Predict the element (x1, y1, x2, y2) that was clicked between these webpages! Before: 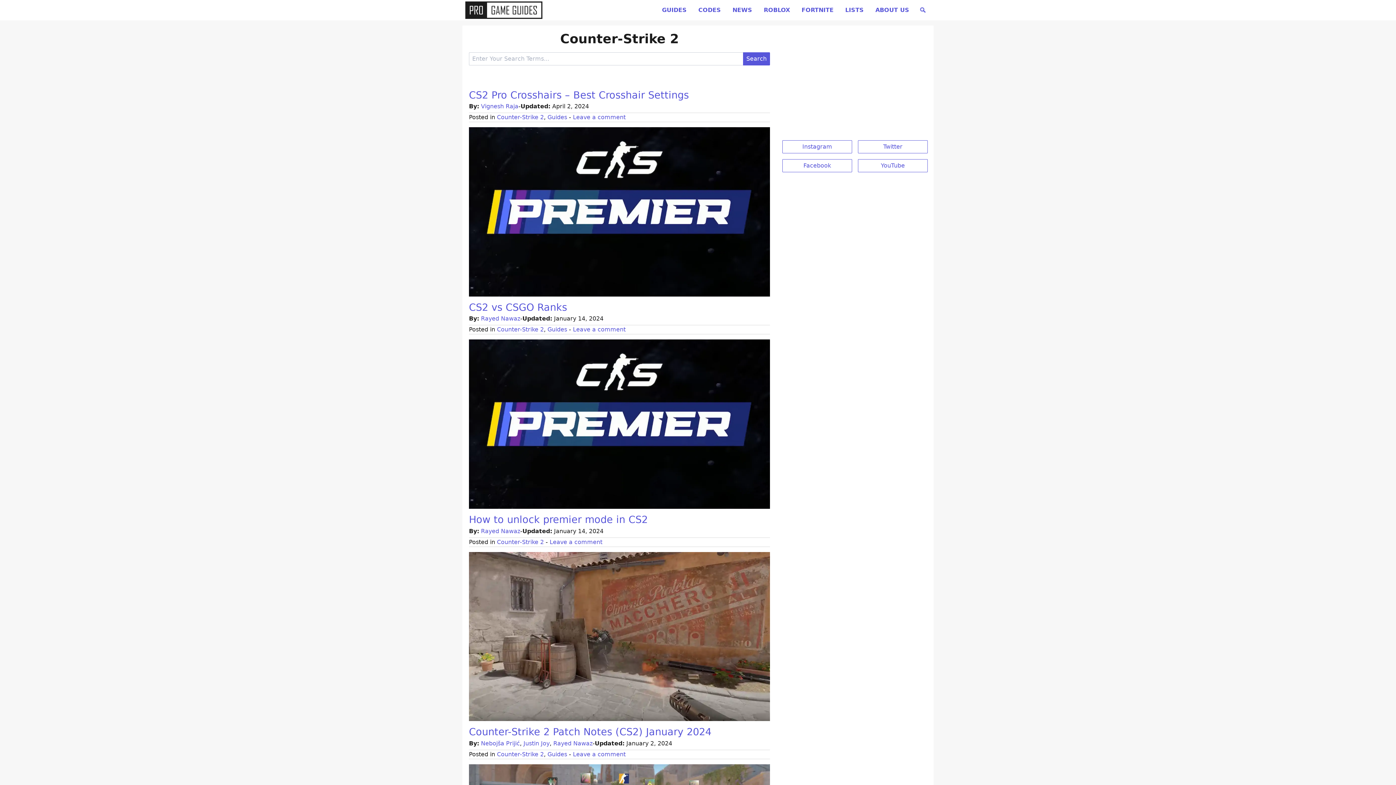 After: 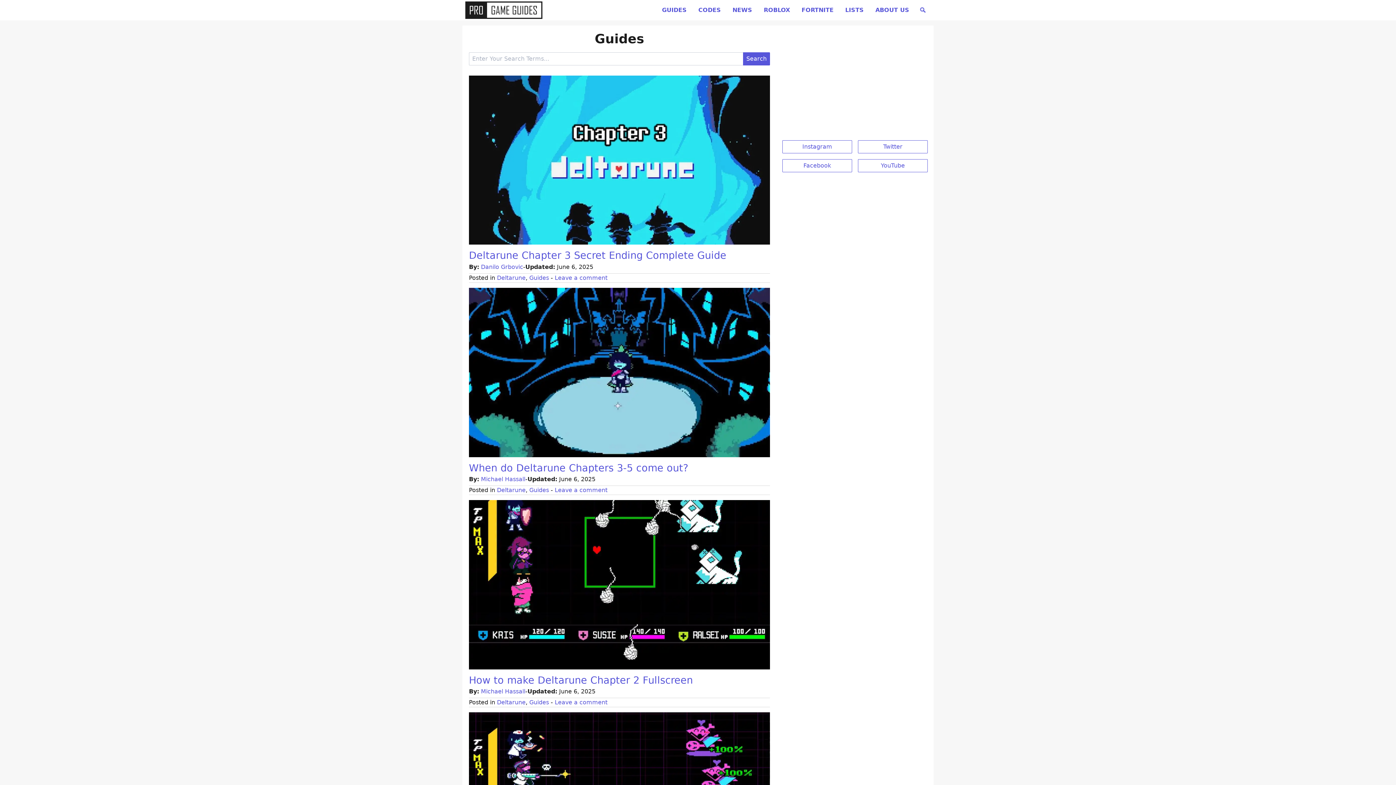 Action: label: Guides bbox: (547, 751, 567, 758)